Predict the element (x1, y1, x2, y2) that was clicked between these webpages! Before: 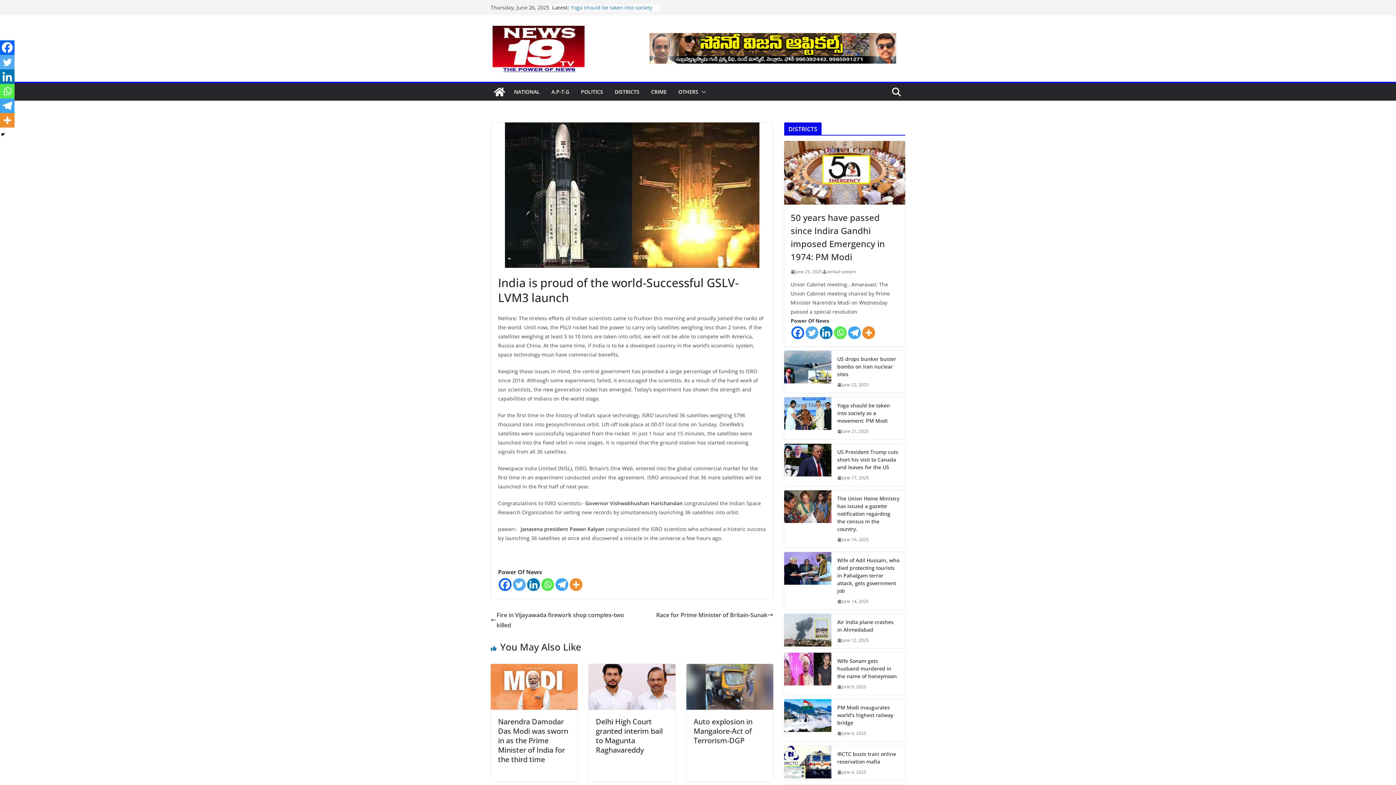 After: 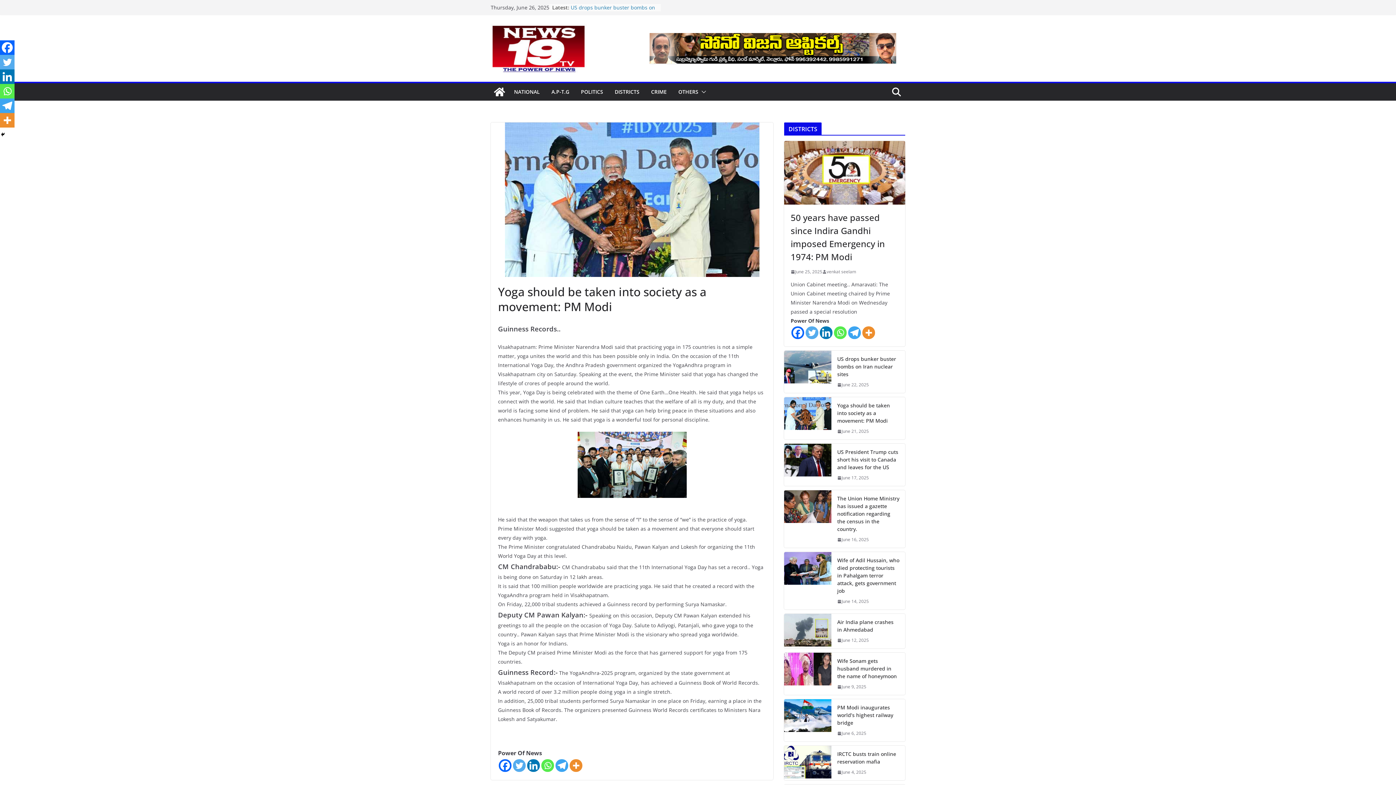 Action: bbox: (837, 401, 899, 424) label: Yoga should be taken into society as a movement: PM Modi